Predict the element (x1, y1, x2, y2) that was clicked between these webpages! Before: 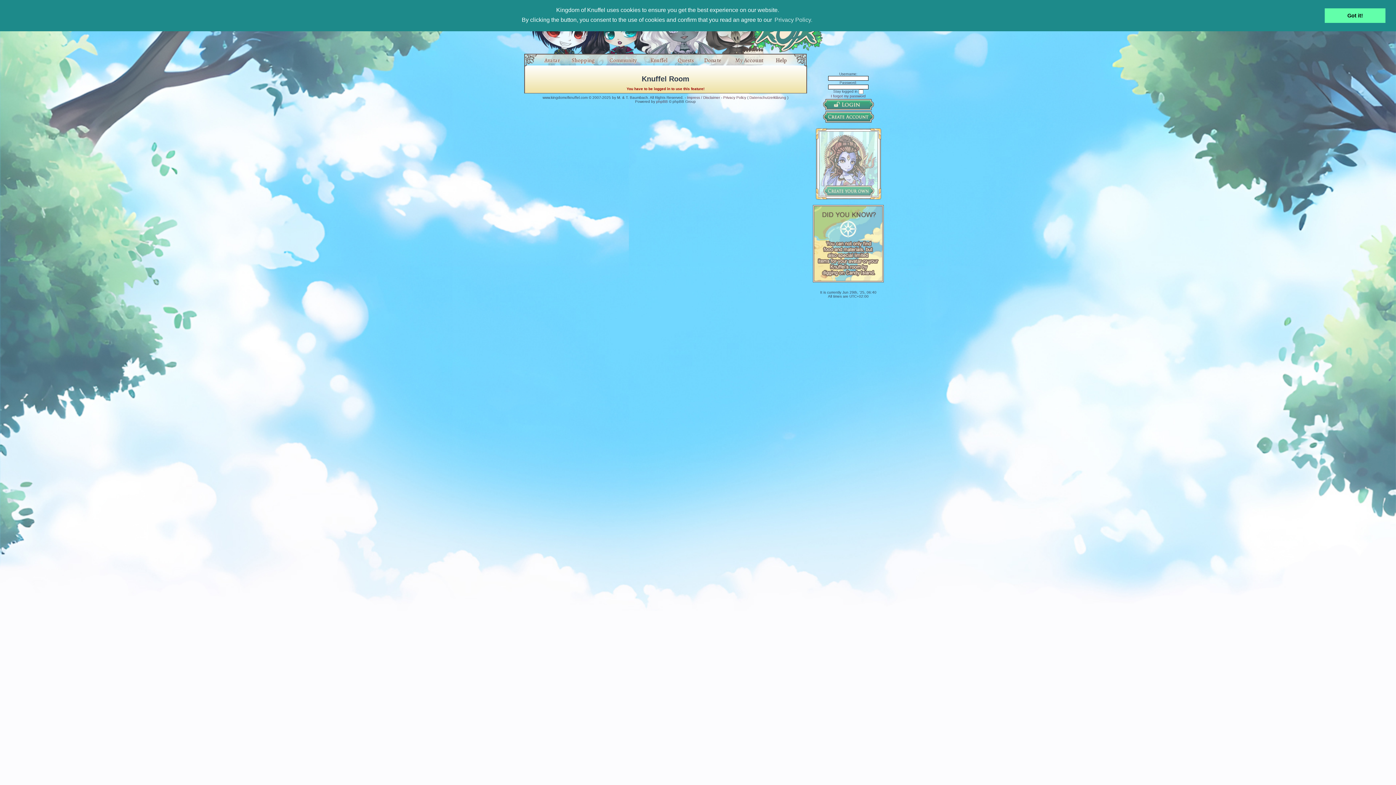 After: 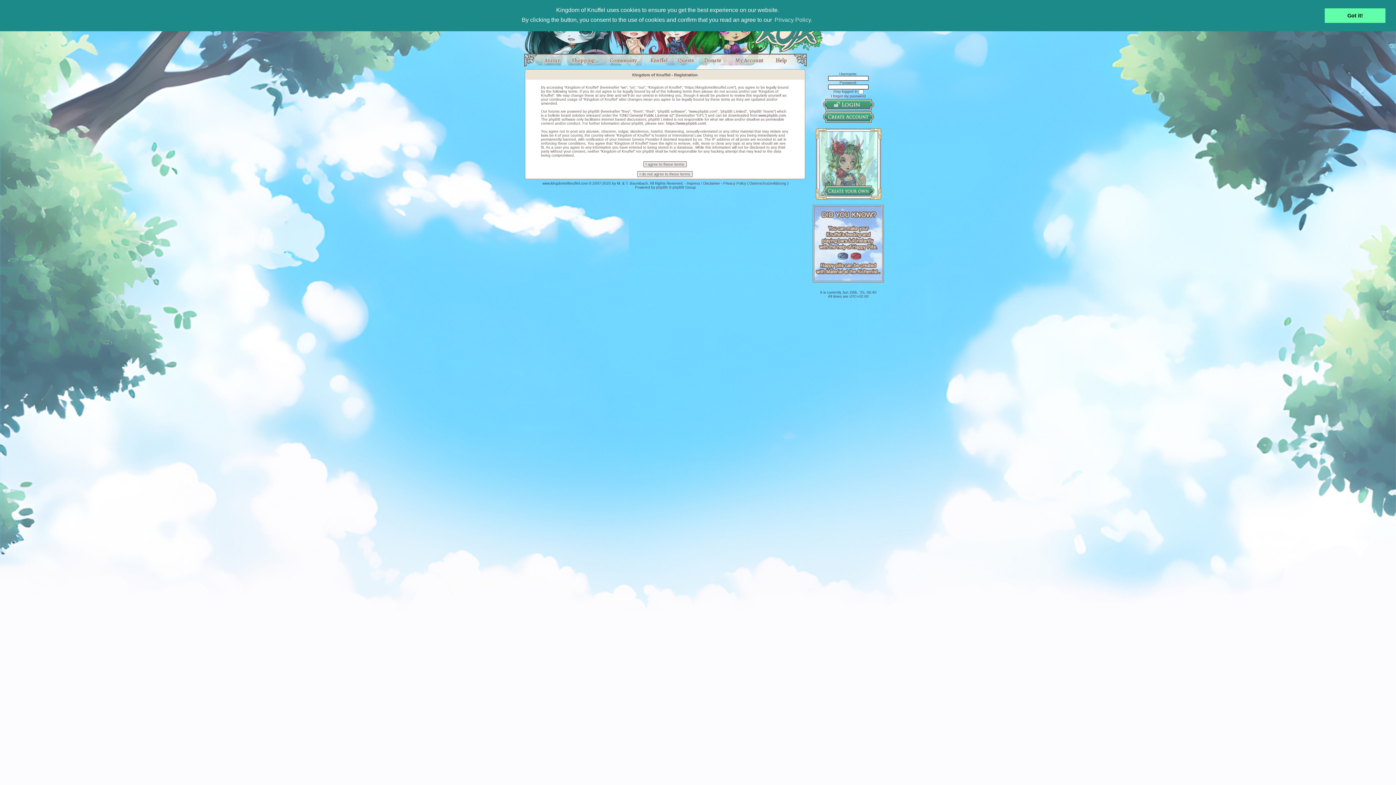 Action: bbox: (823, 111, 874, 122)